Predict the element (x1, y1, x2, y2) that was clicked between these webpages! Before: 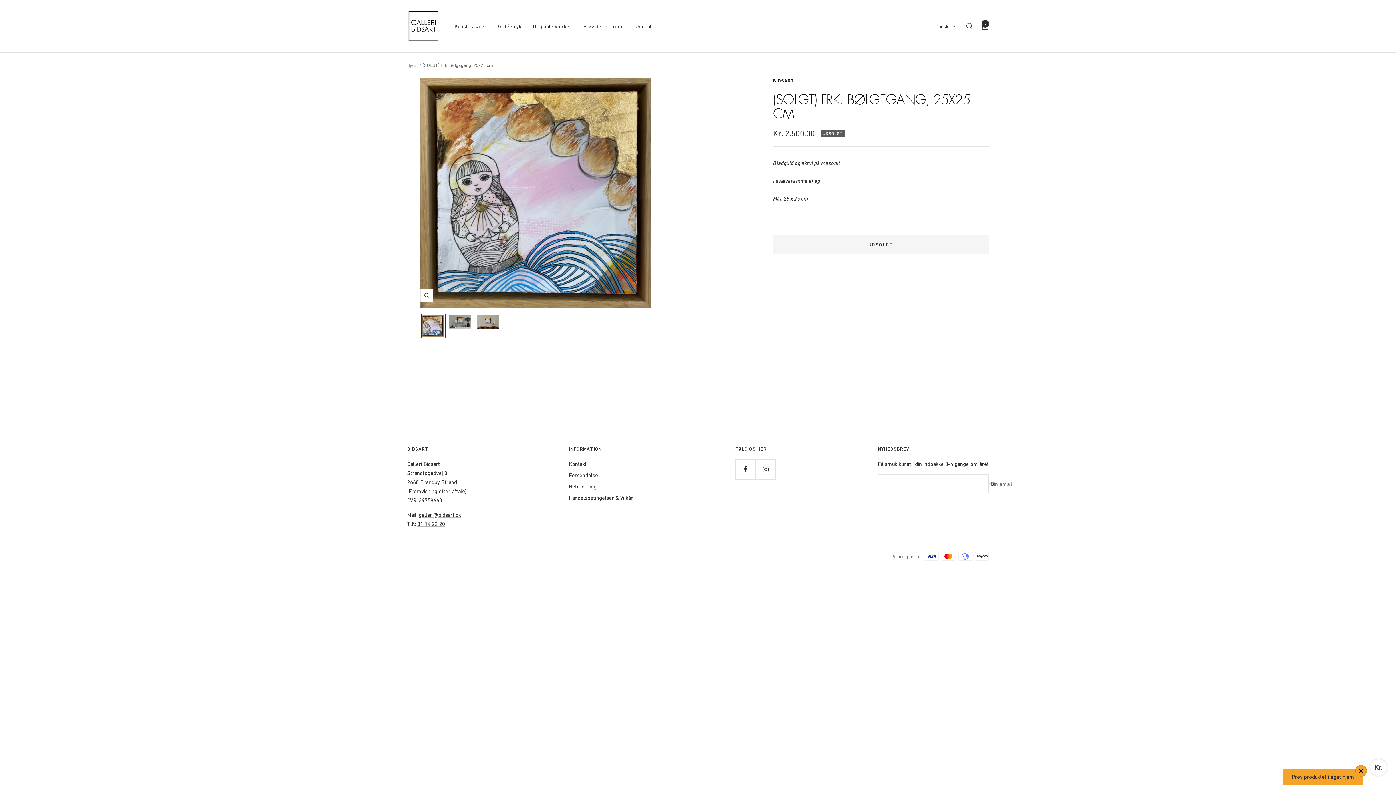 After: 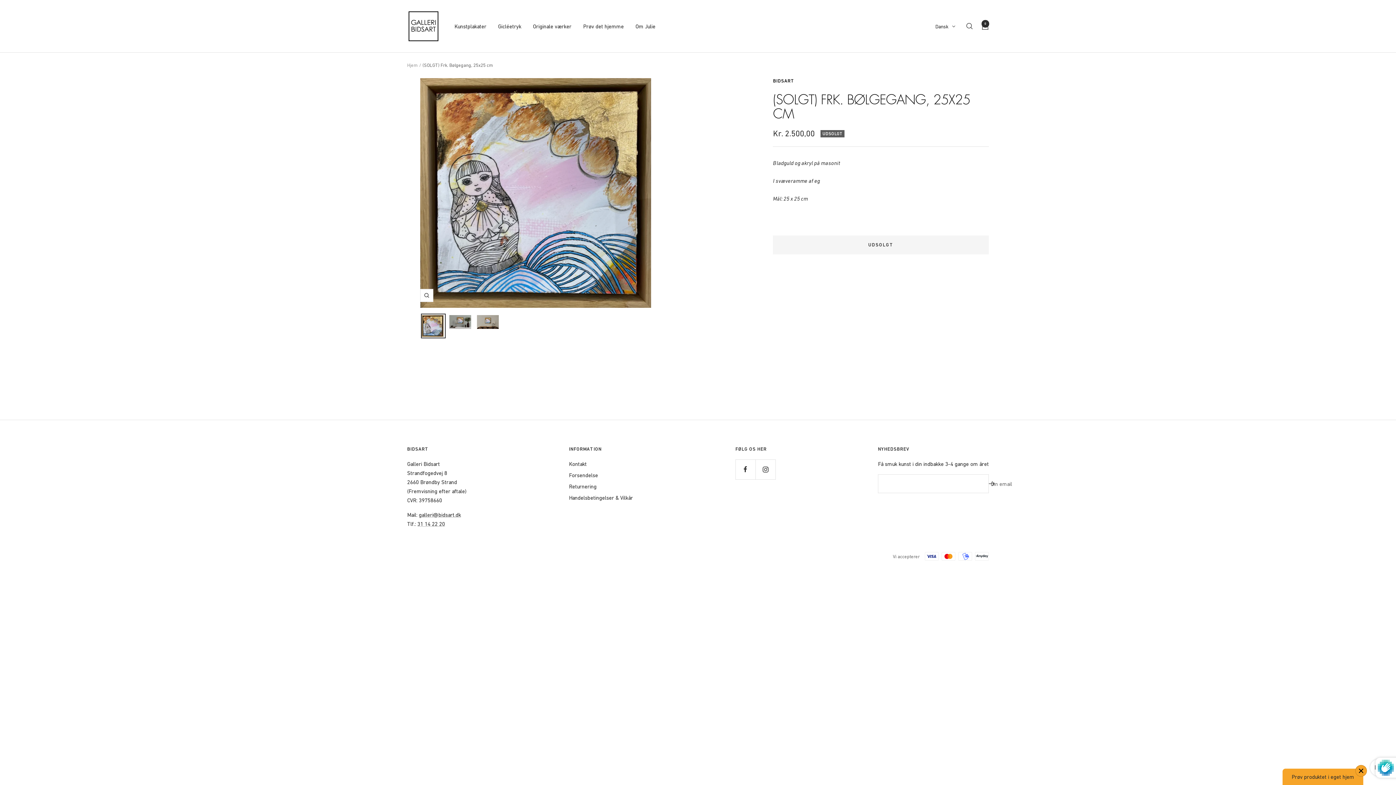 Action: bbox: (989, 481, 995, 486)